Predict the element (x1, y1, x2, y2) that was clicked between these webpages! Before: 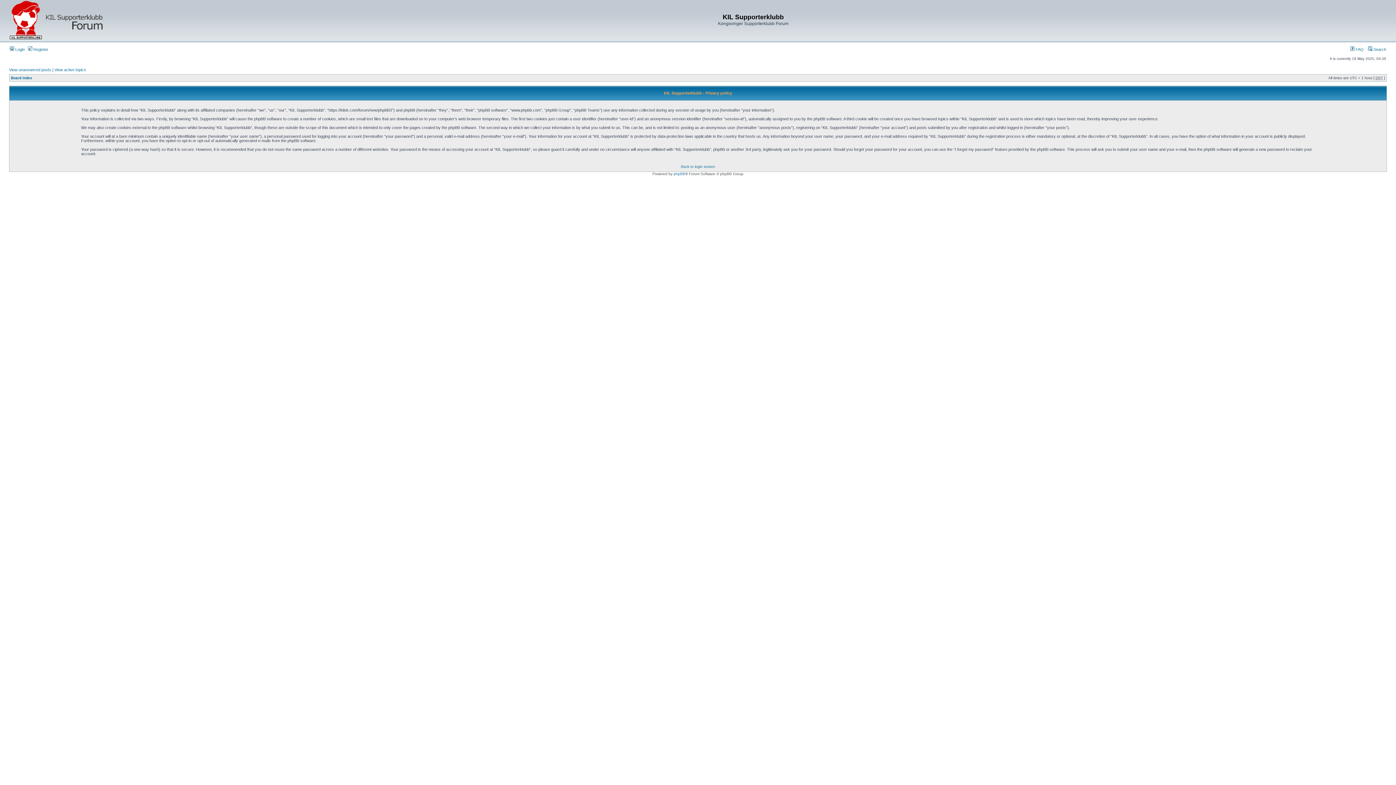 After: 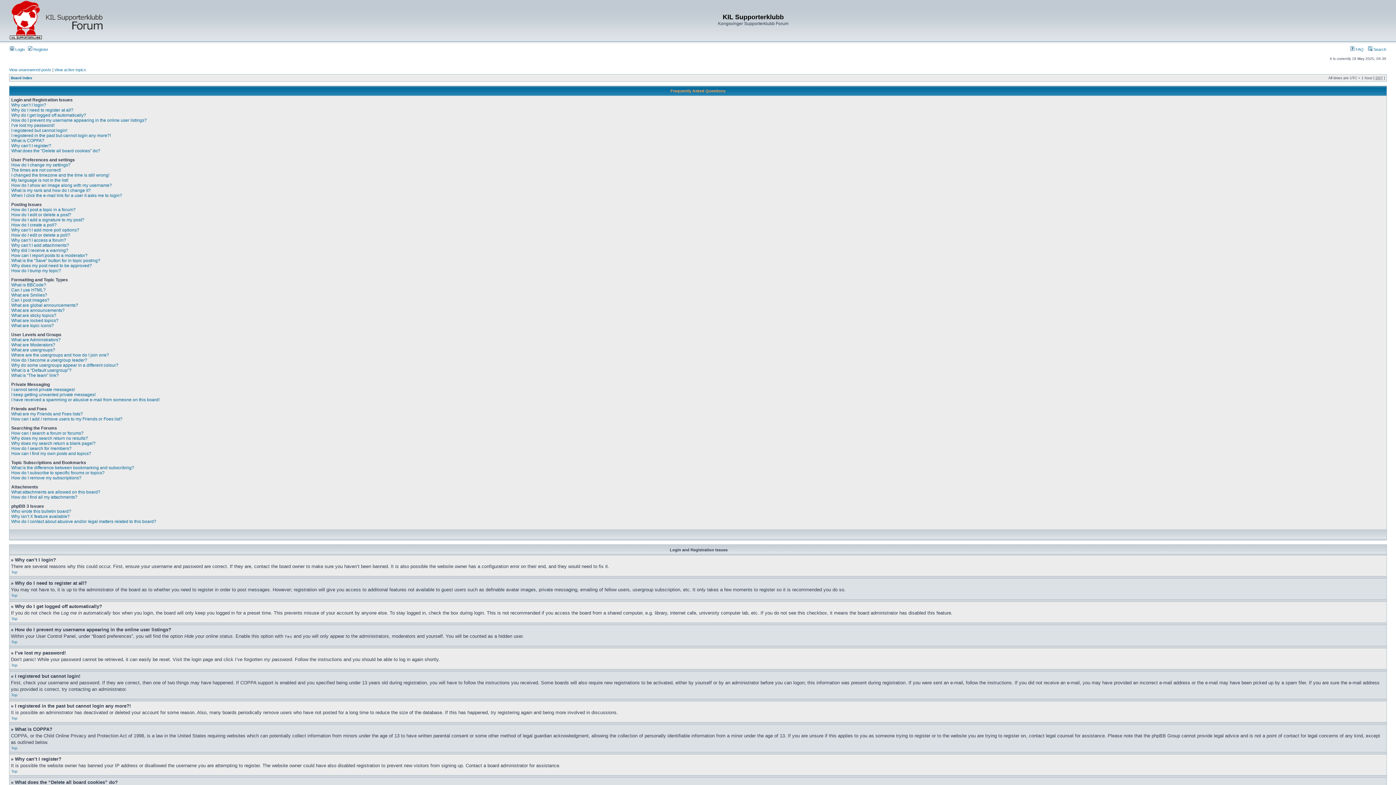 Action: bbox: (1350, 47, 1364, 51) label:  FAQ